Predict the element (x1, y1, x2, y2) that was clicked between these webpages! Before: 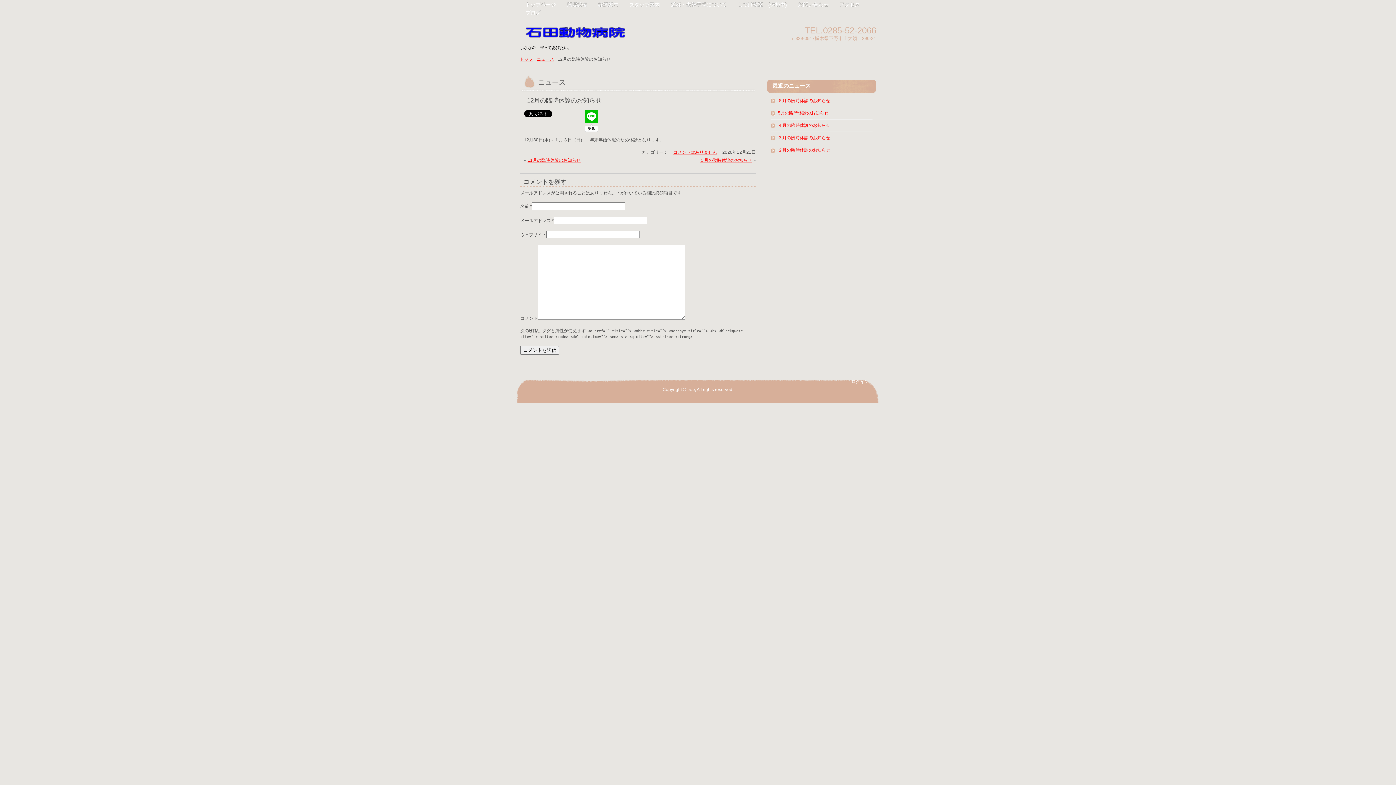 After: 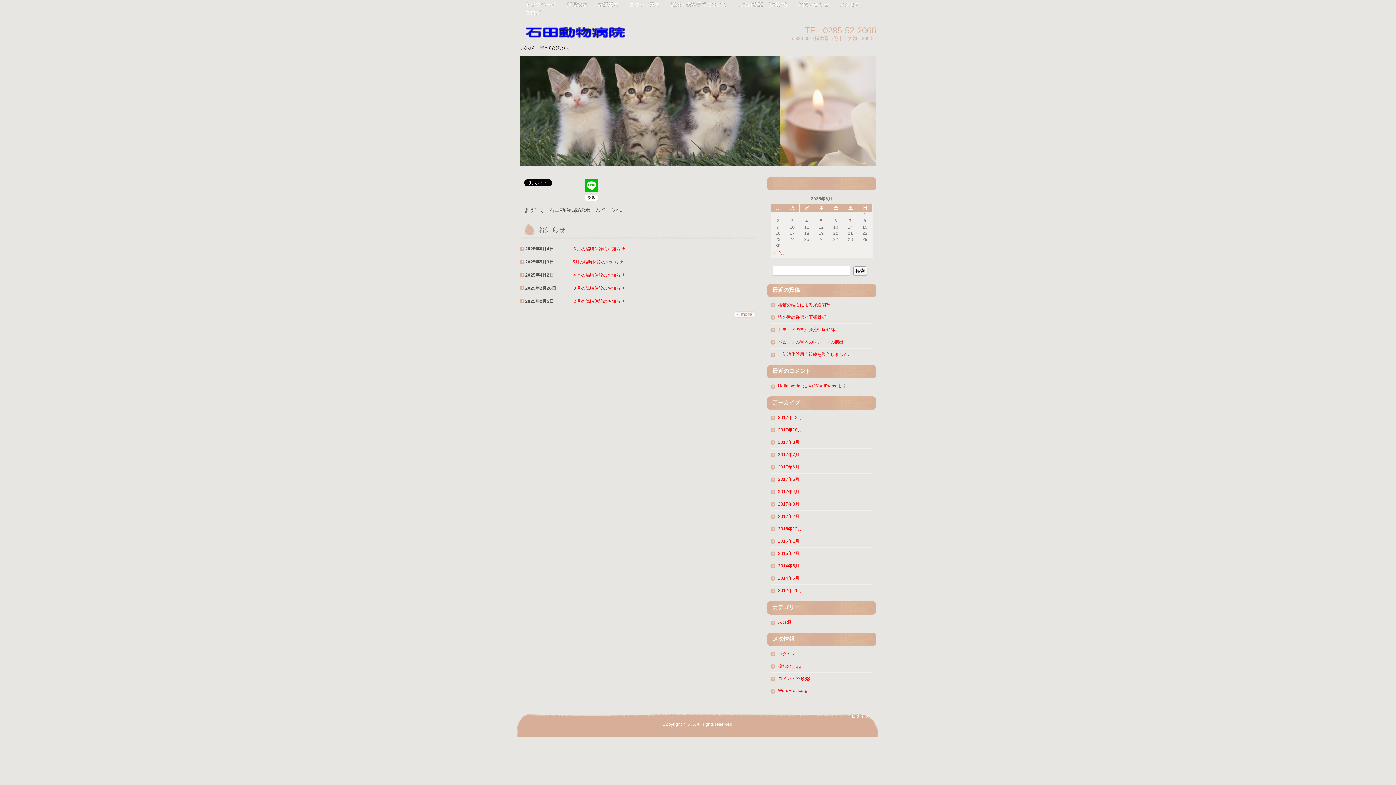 Action: bbox: (520, 56, 533, 61) label: トップ